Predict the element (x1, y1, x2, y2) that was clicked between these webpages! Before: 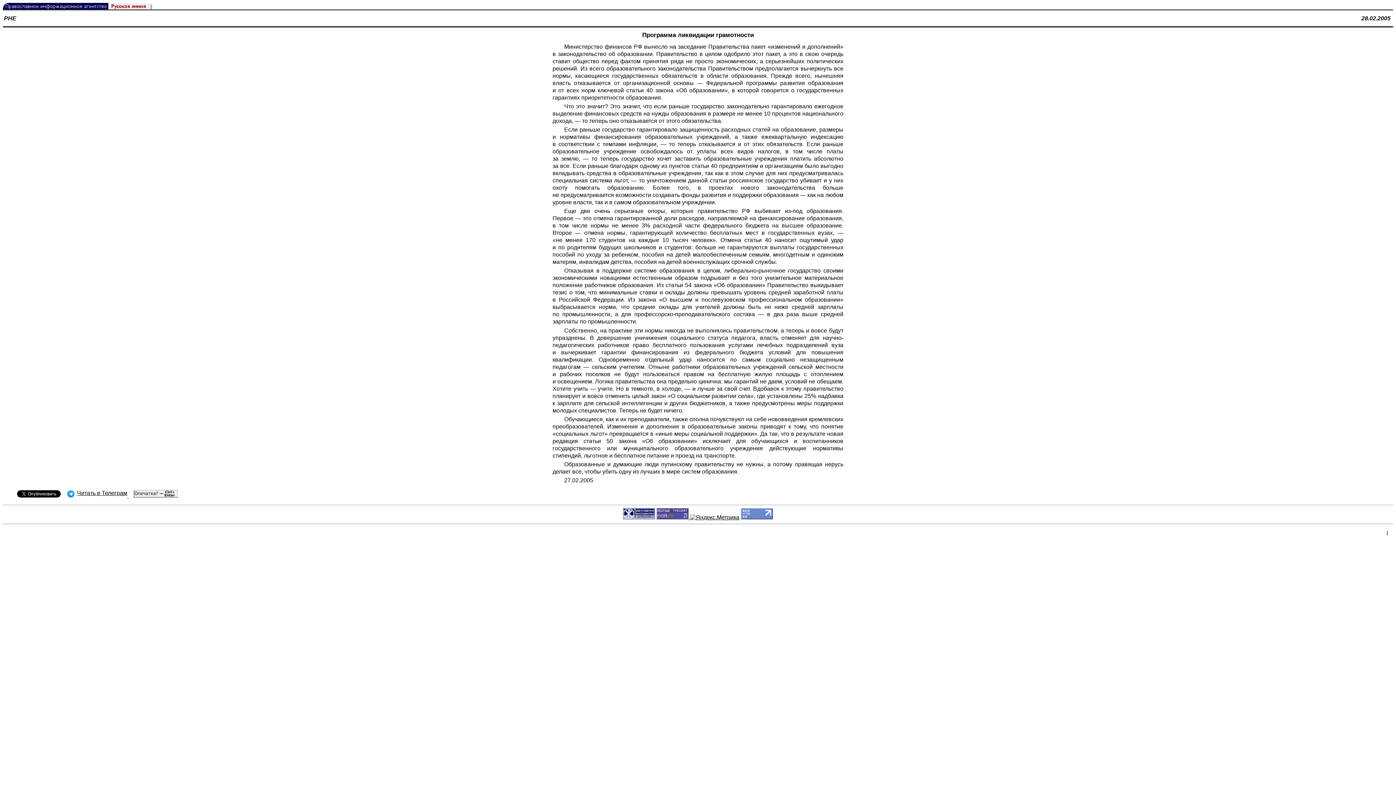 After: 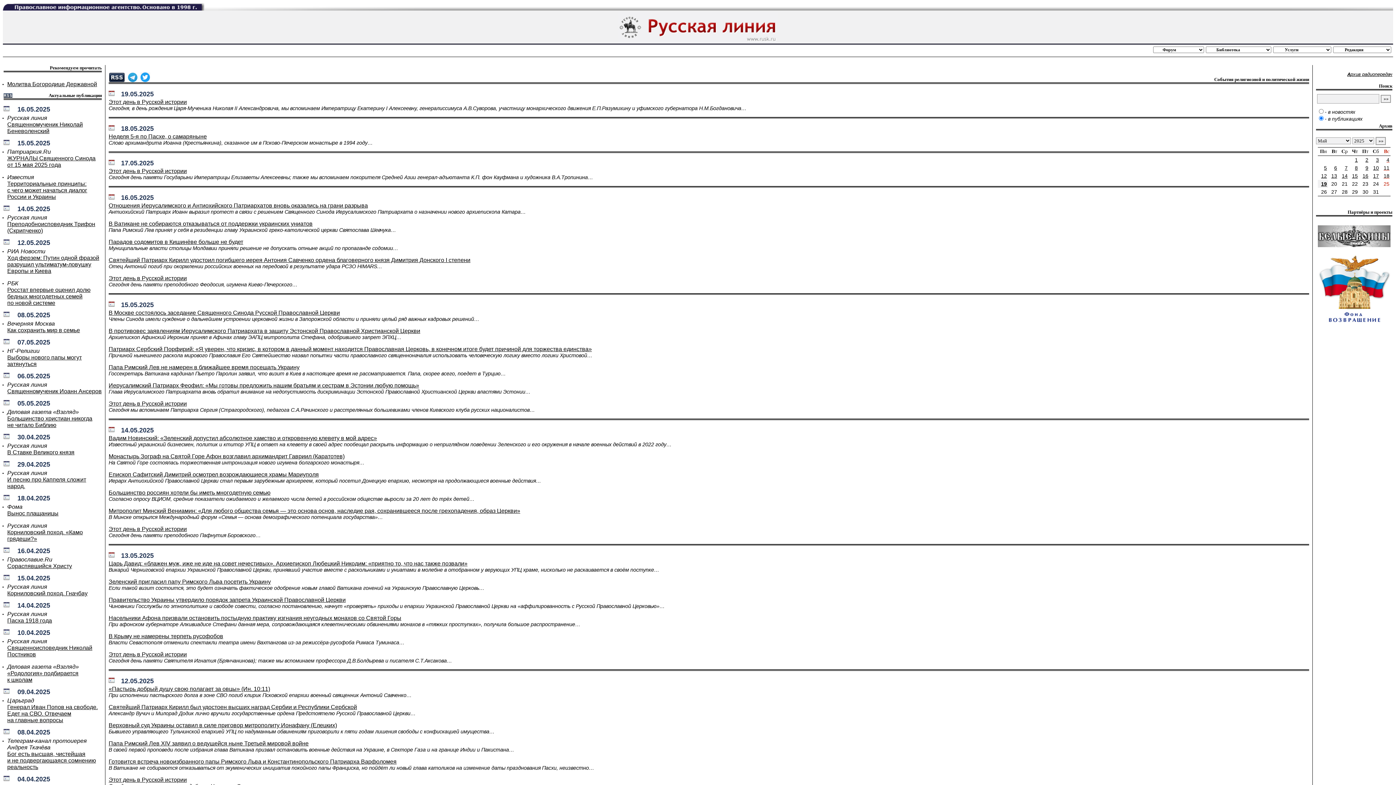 Action: bbox: (2, 4, 154, 10)